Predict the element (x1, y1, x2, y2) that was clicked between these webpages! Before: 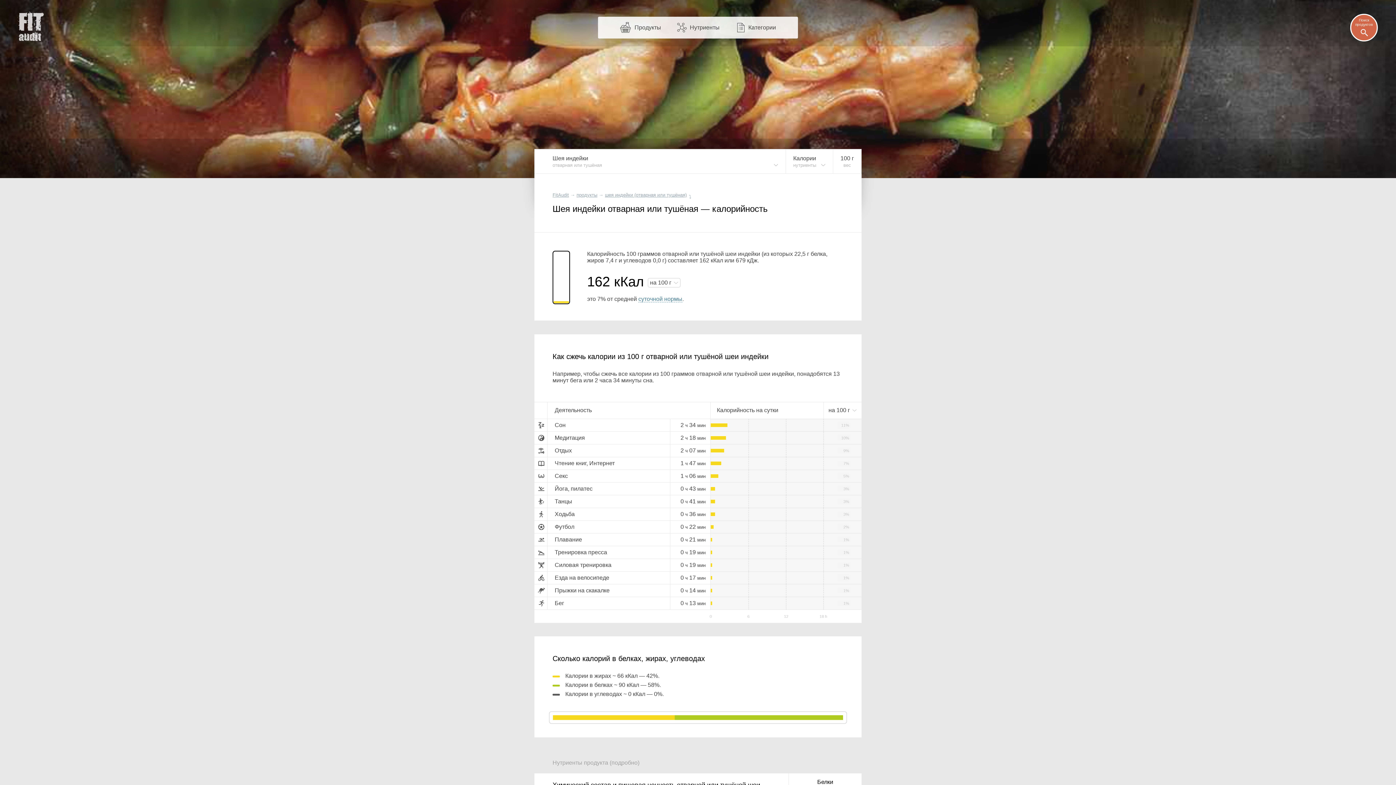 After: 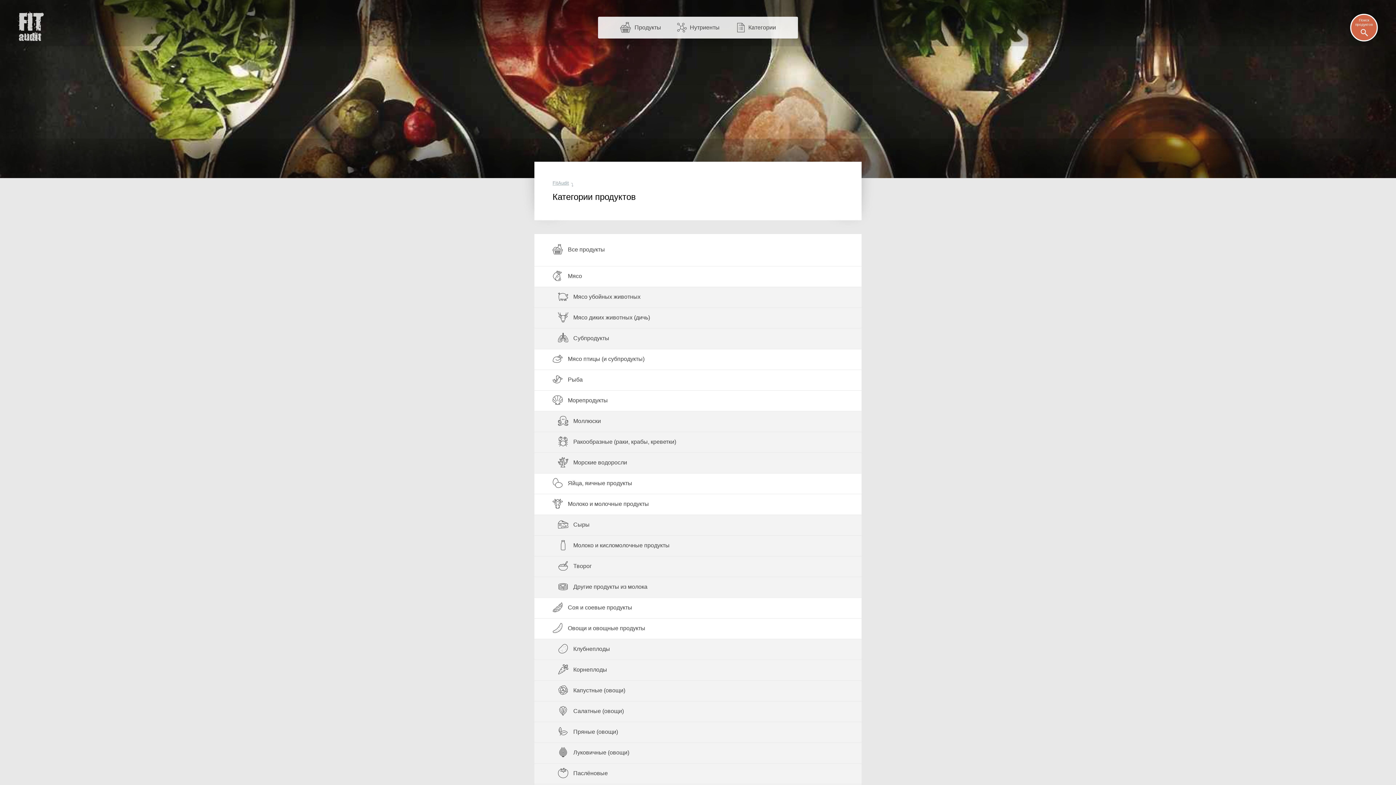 Action: label: Категории bbox: (728, 16, 783, 38)